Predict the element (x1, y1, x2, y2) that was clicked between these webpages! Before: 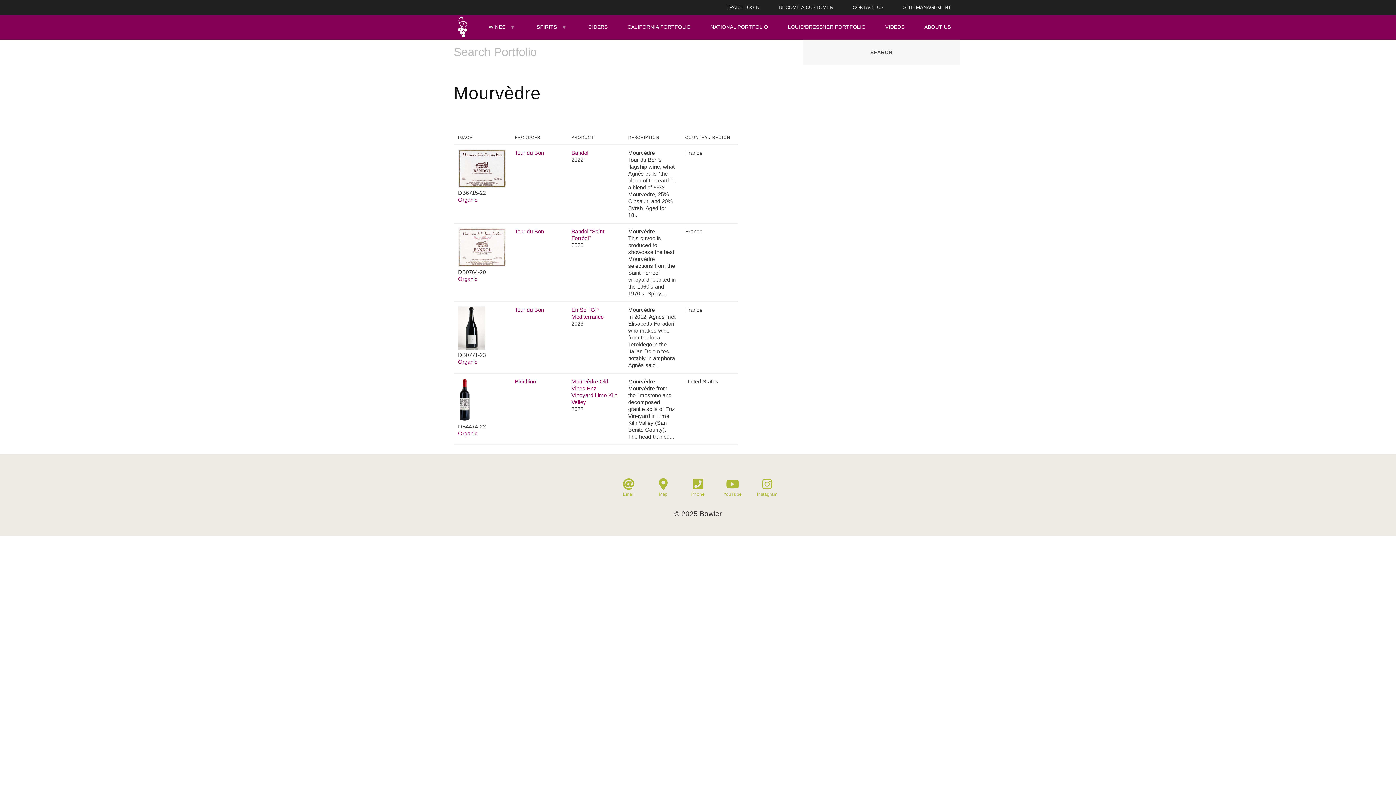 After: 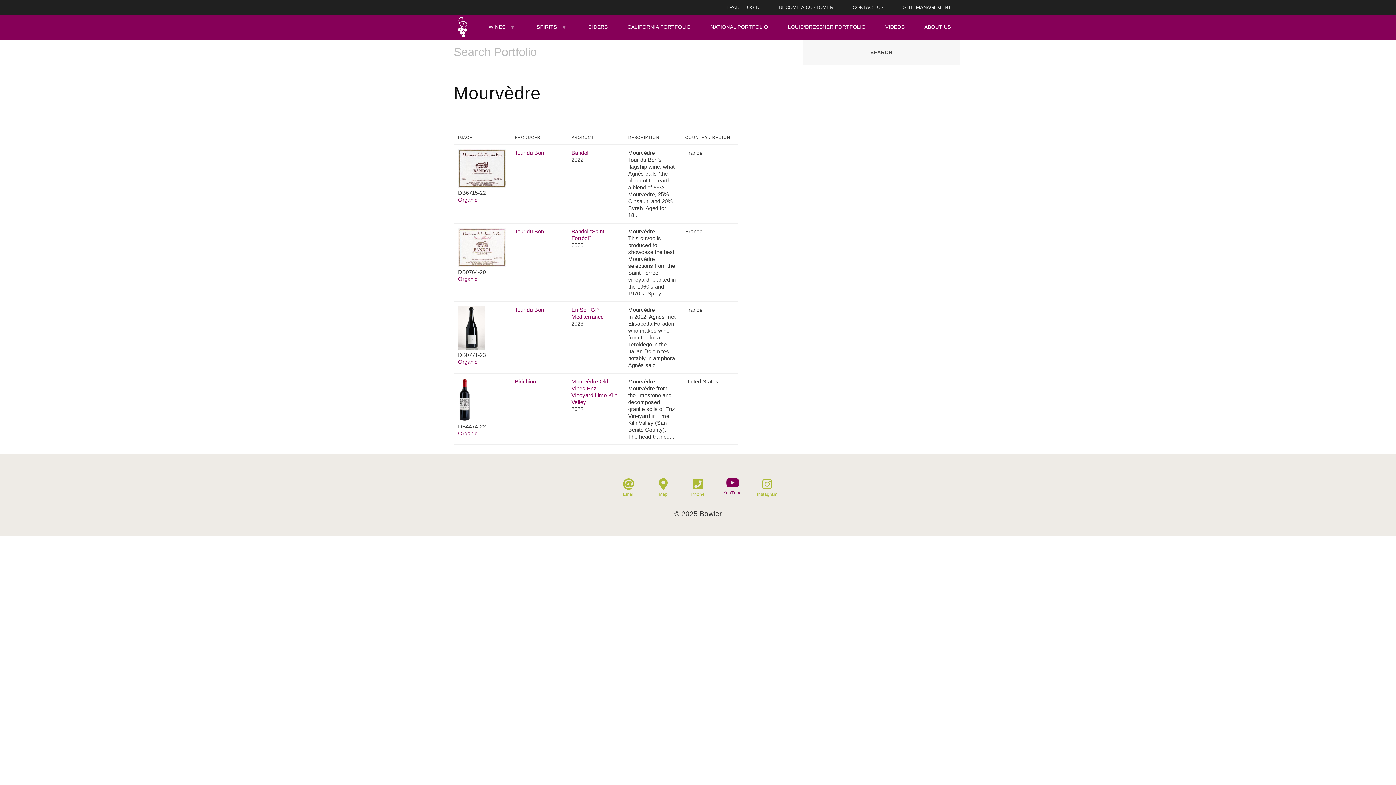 Action: bbox: (718, 478, 747, 498) label: YouTube